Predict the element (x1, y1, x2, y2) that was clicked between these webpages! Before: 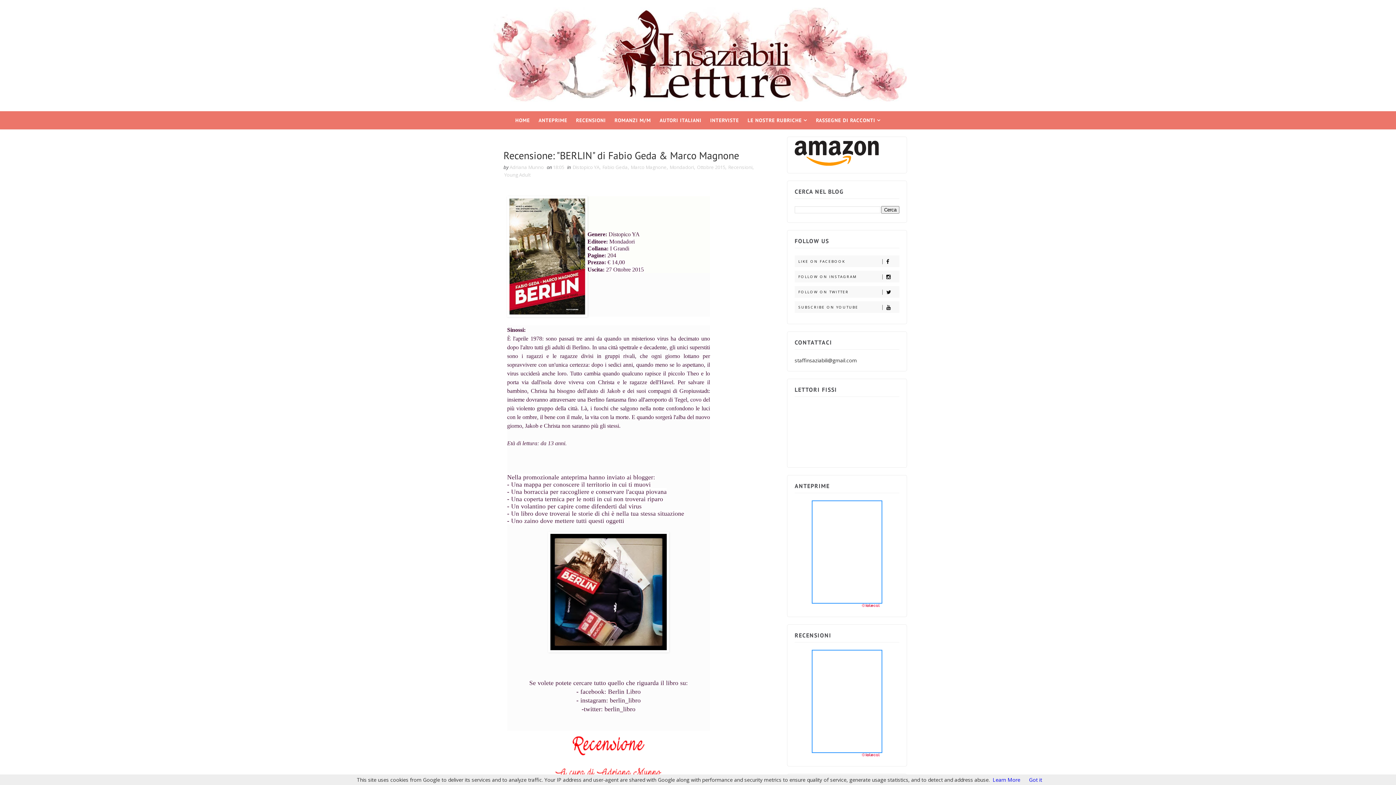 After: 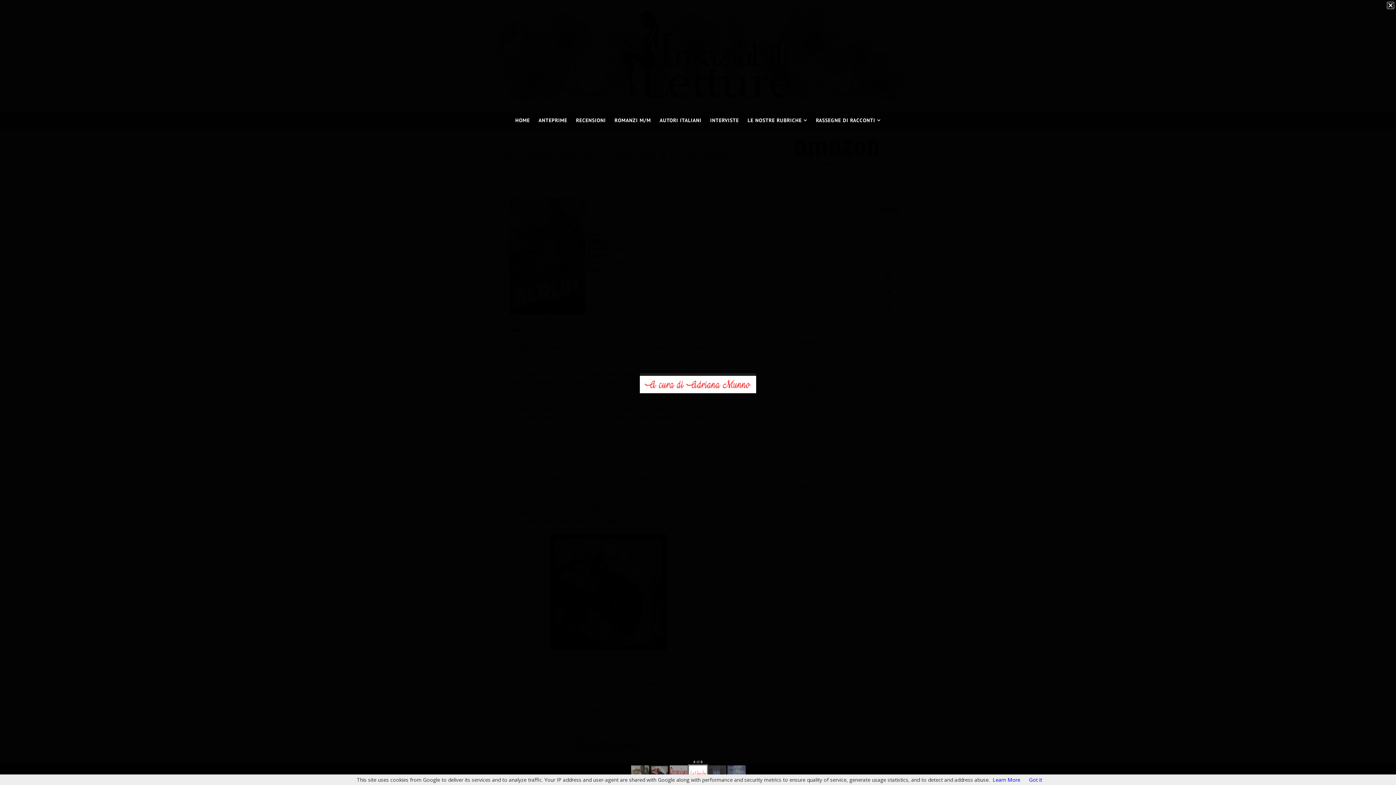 Action: bbox: (550, 767, 666, 776)